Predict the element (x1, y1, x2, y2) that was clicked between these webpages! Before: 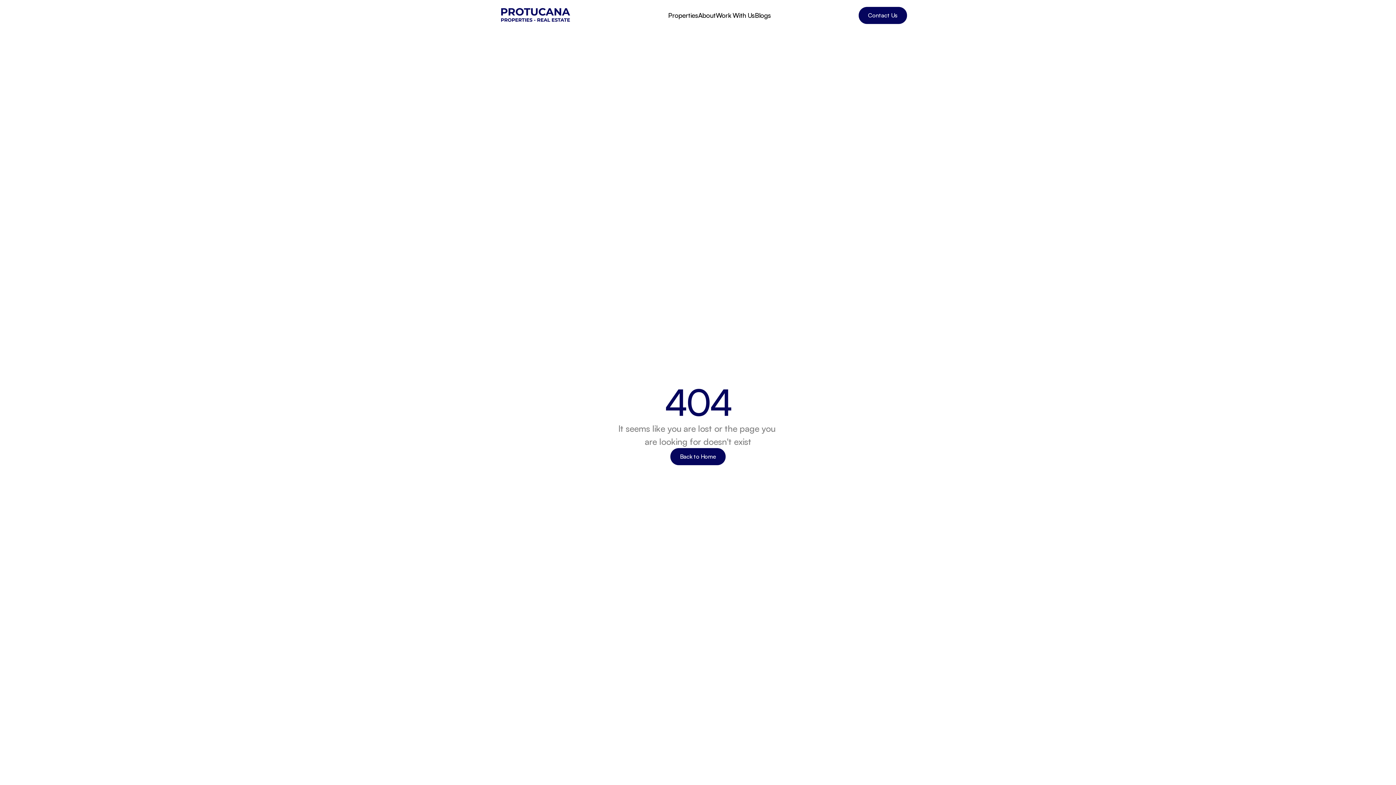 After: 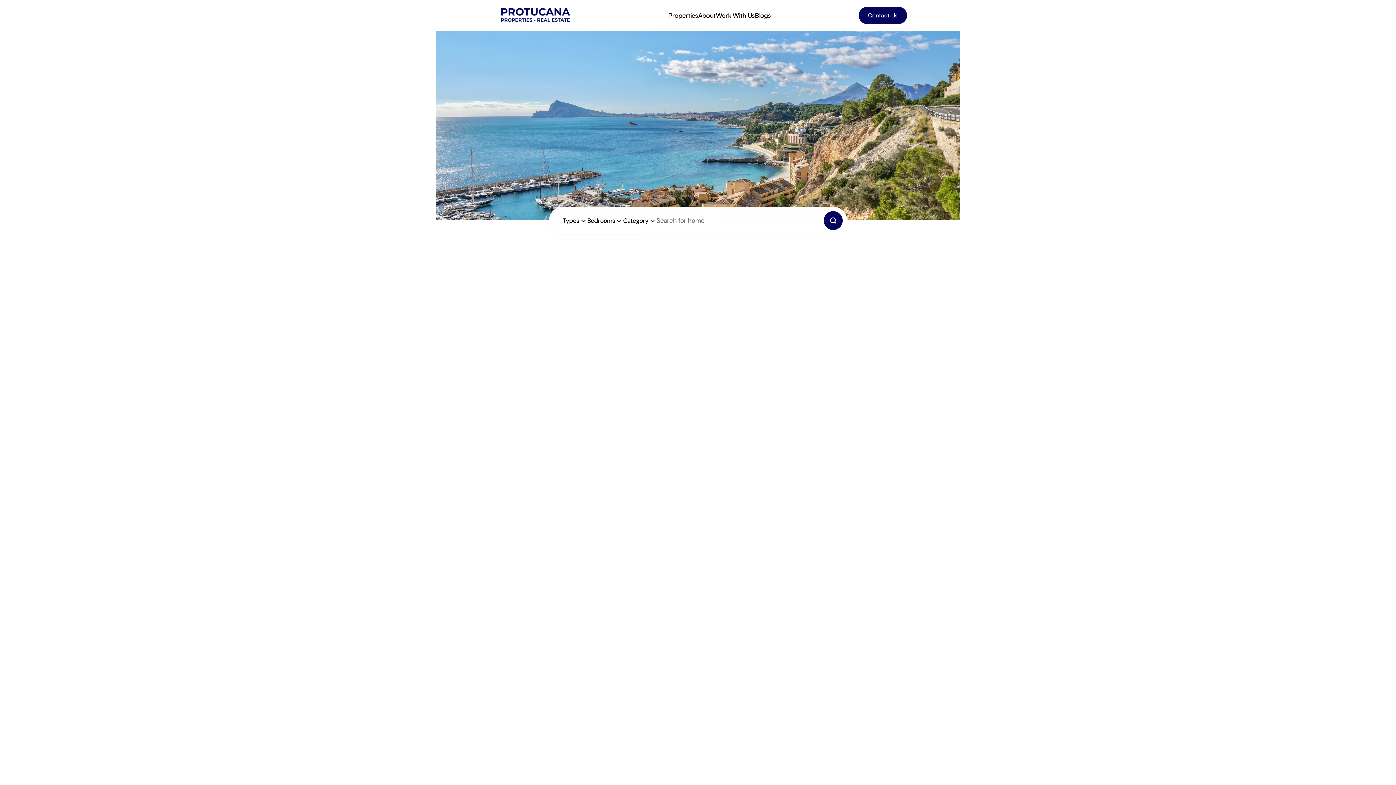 Action: bbox: (489, 5, 580, 25)